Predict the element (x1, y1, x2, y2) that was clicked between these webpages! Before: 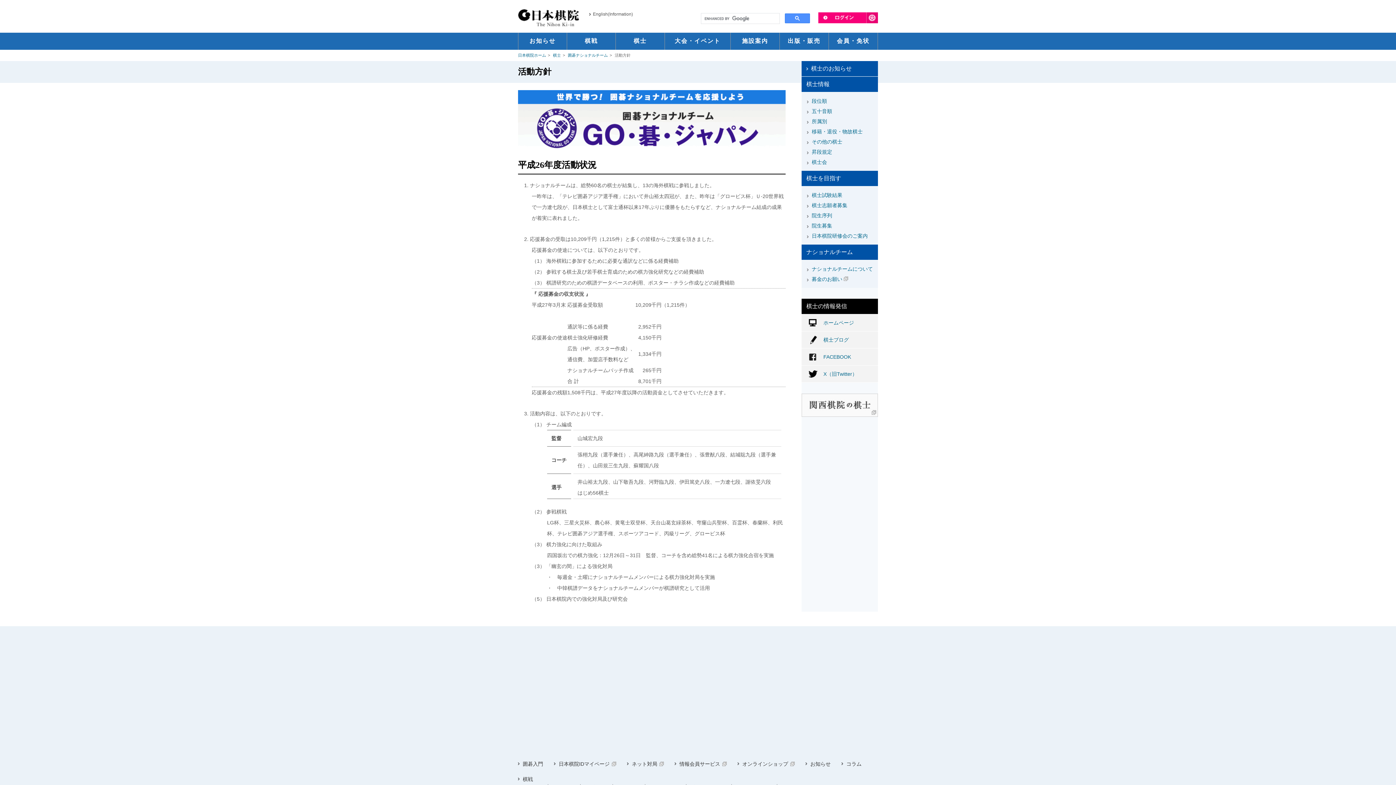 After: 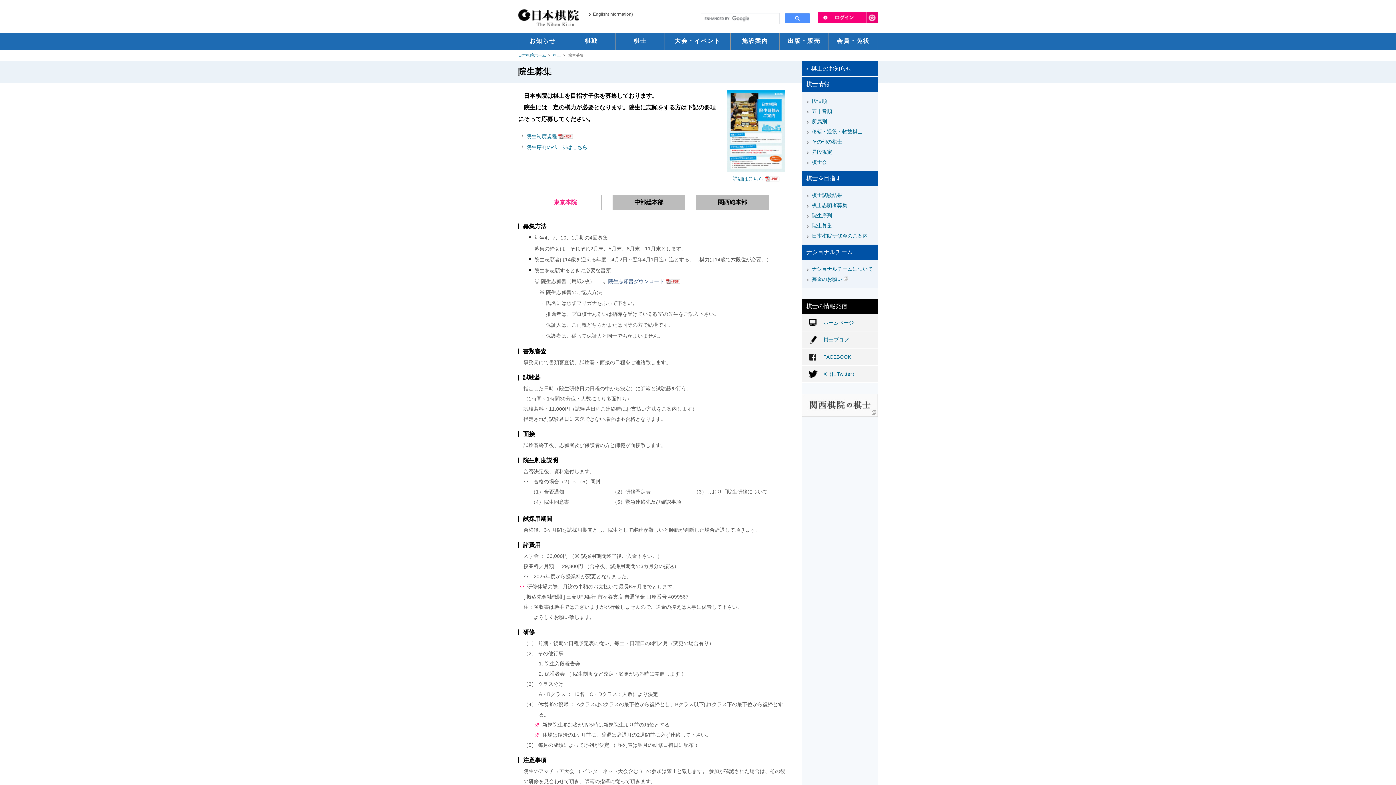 Action: bbox: (801, 220, 878, 230) label: 院生募集